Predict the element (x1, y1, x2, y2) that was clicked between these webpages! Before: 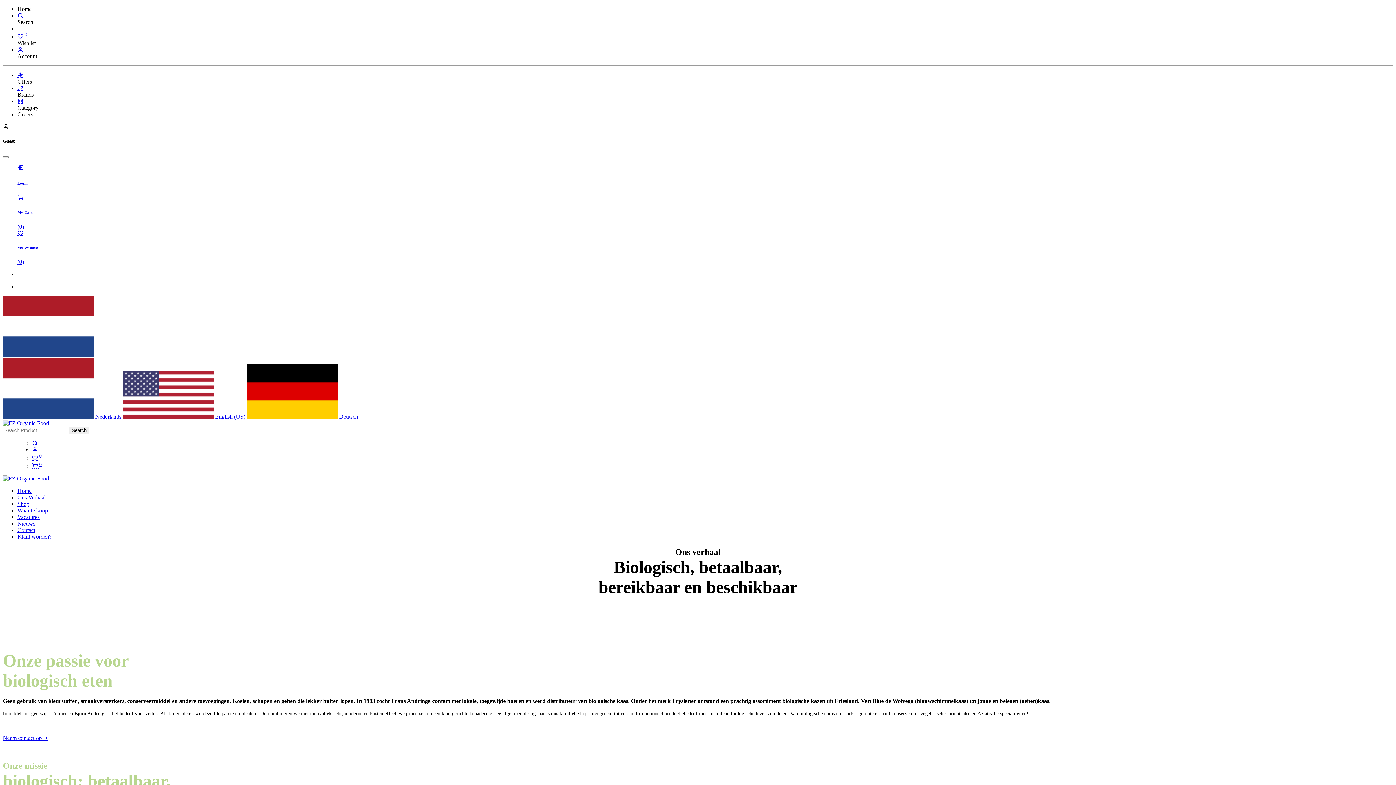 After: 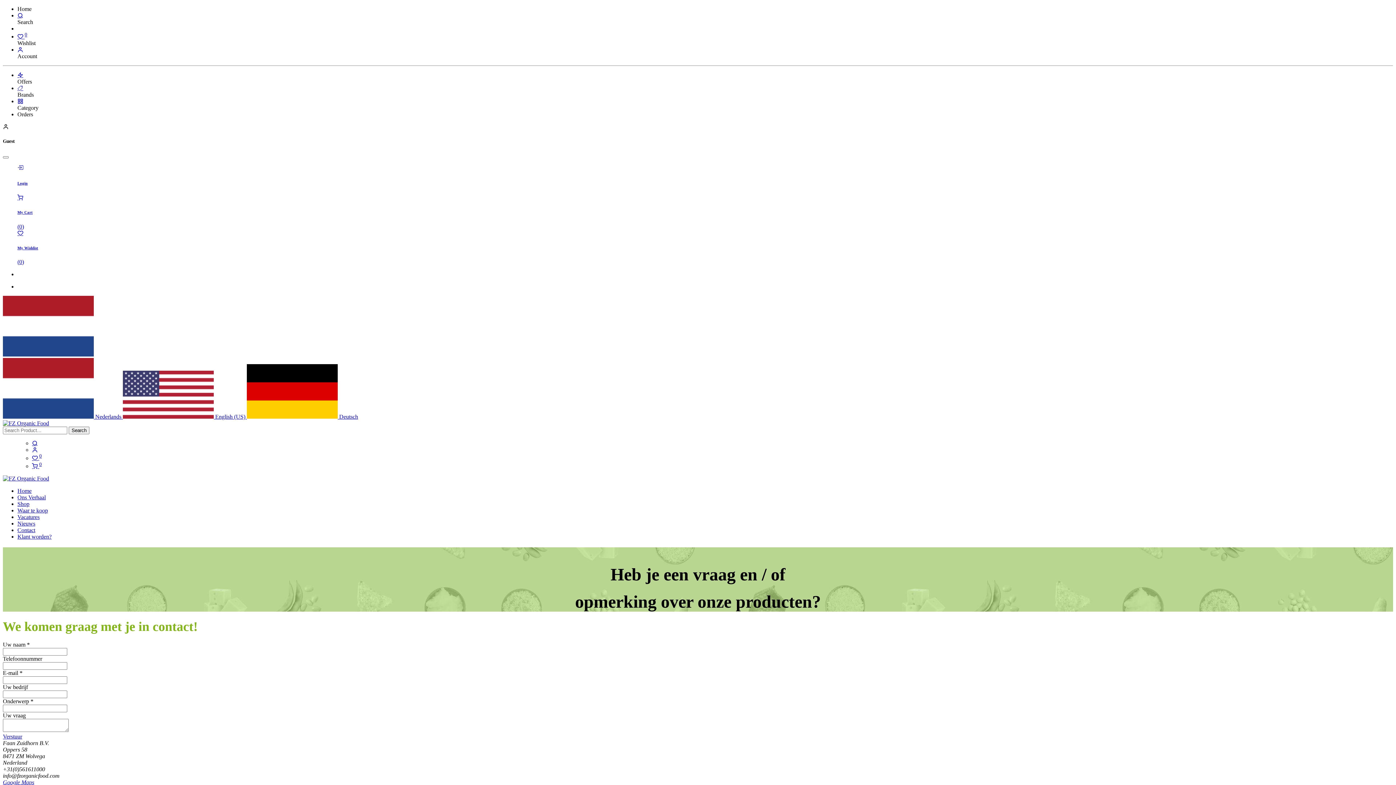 Action: label: Contact bbox: (17, 527, 35, 533)